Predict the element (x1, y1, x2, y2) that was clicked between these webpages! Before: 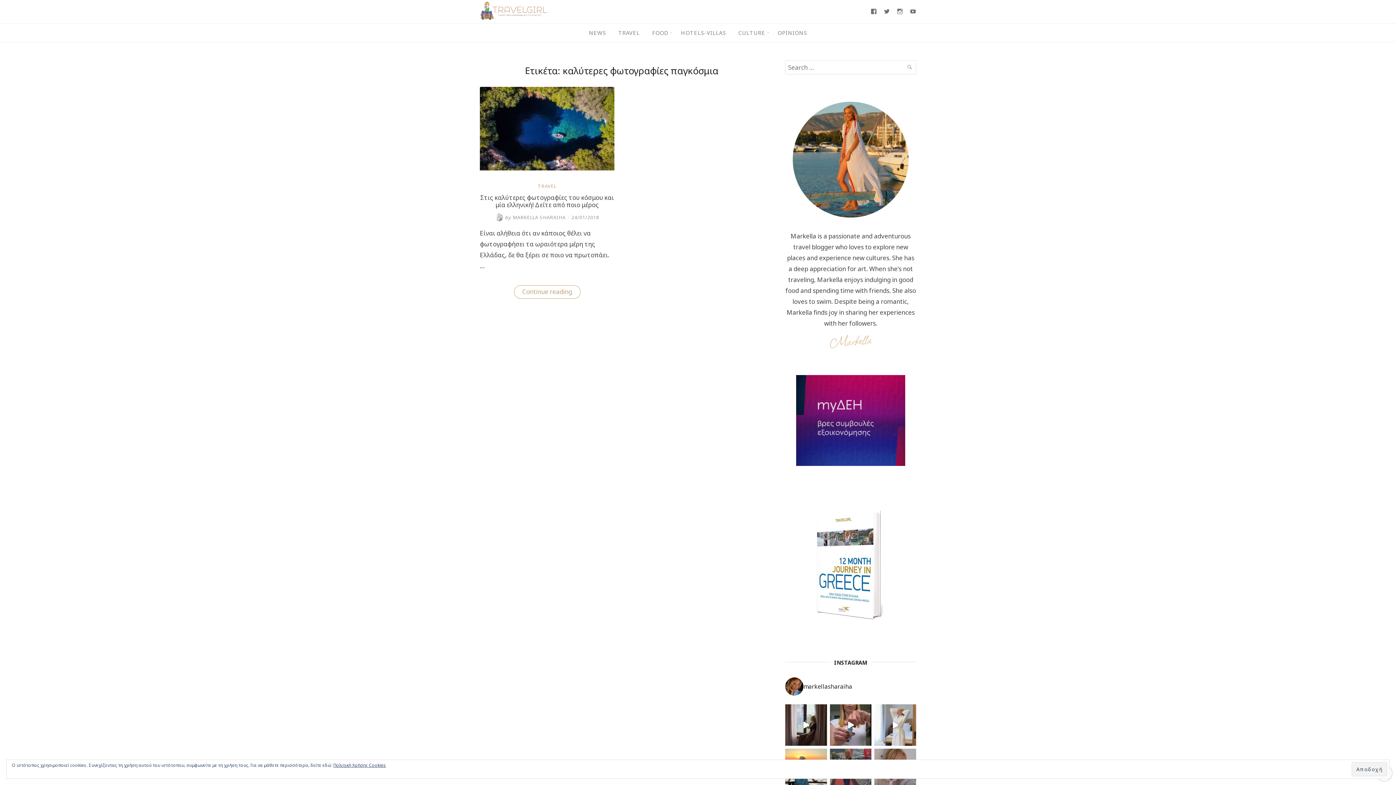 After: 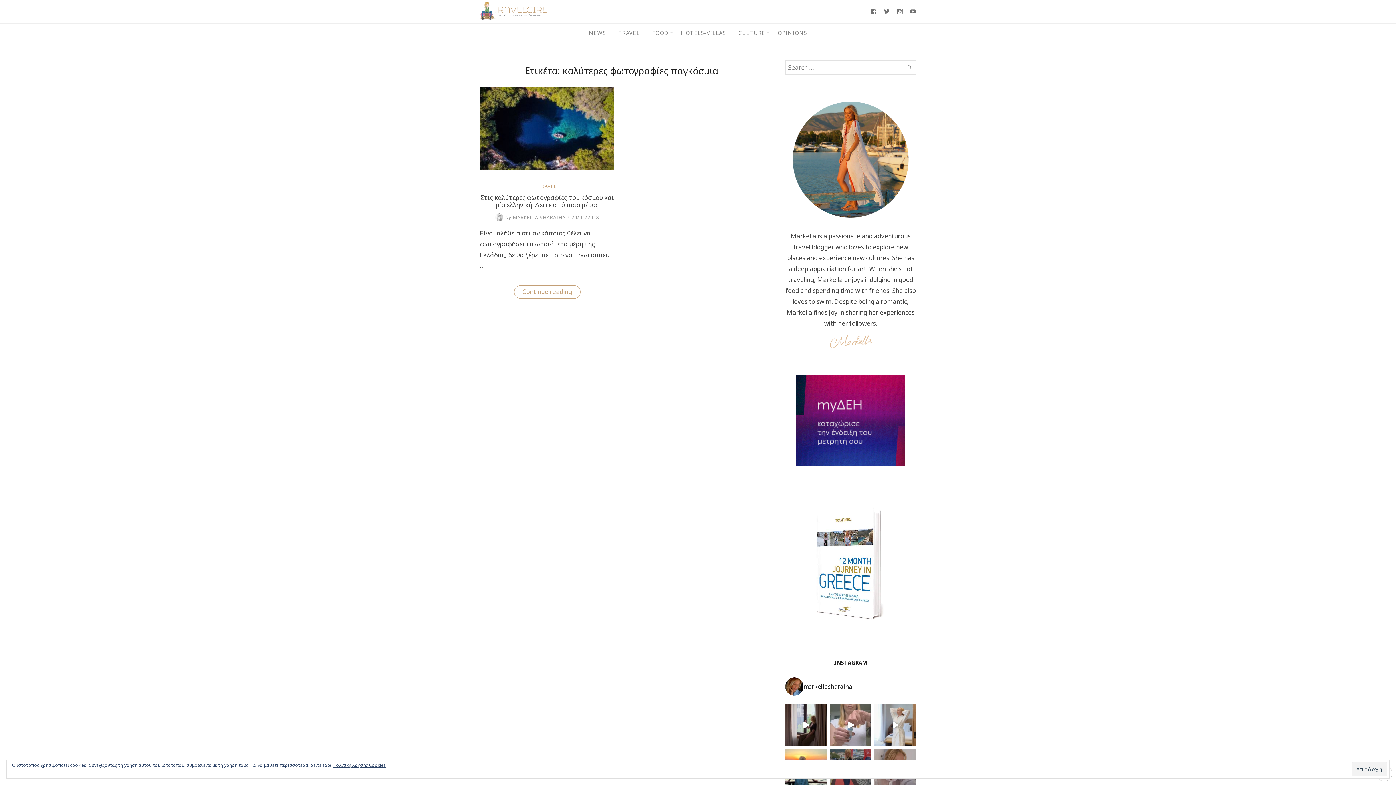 Action: bbox: (830, 704, 871, 746) label: Το Bepanthene Eye Drops έχει γίνει αν